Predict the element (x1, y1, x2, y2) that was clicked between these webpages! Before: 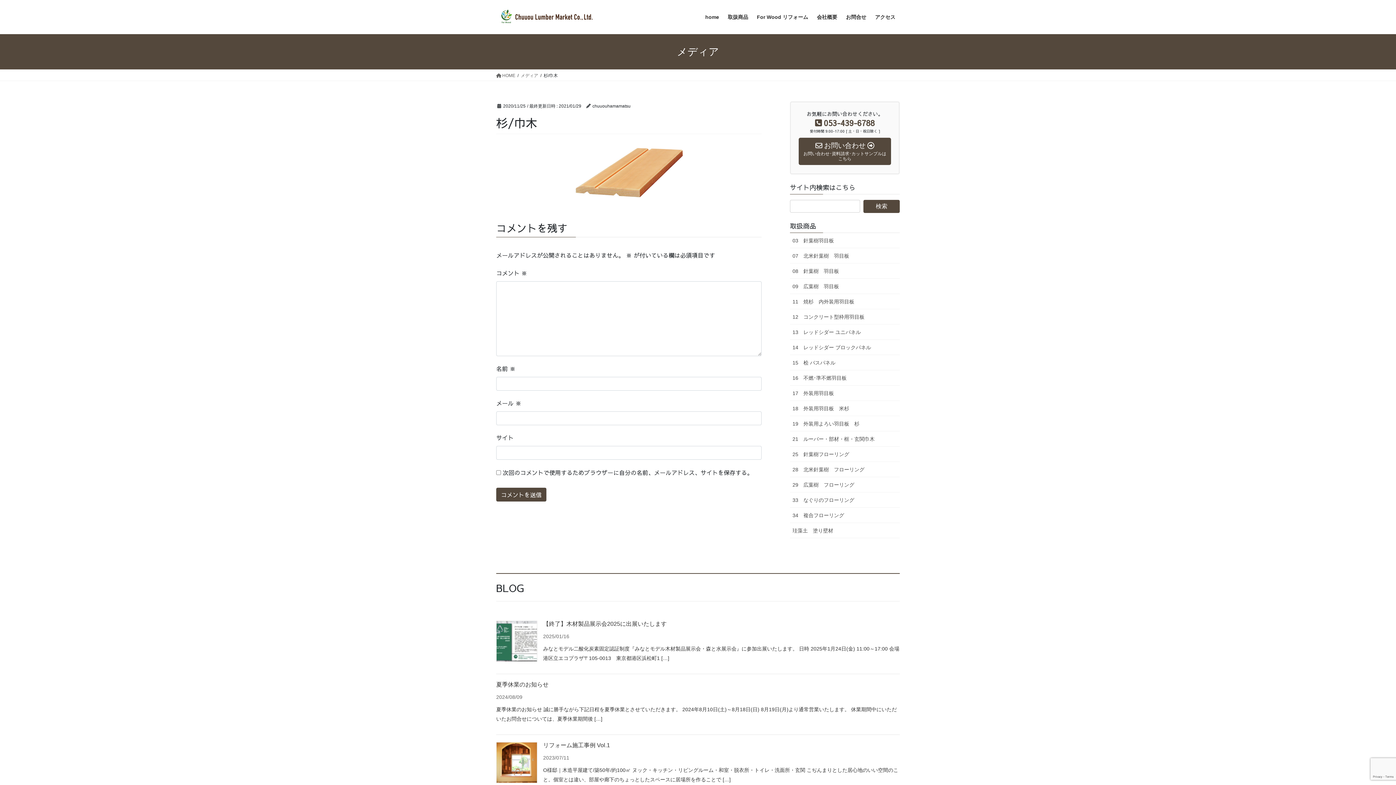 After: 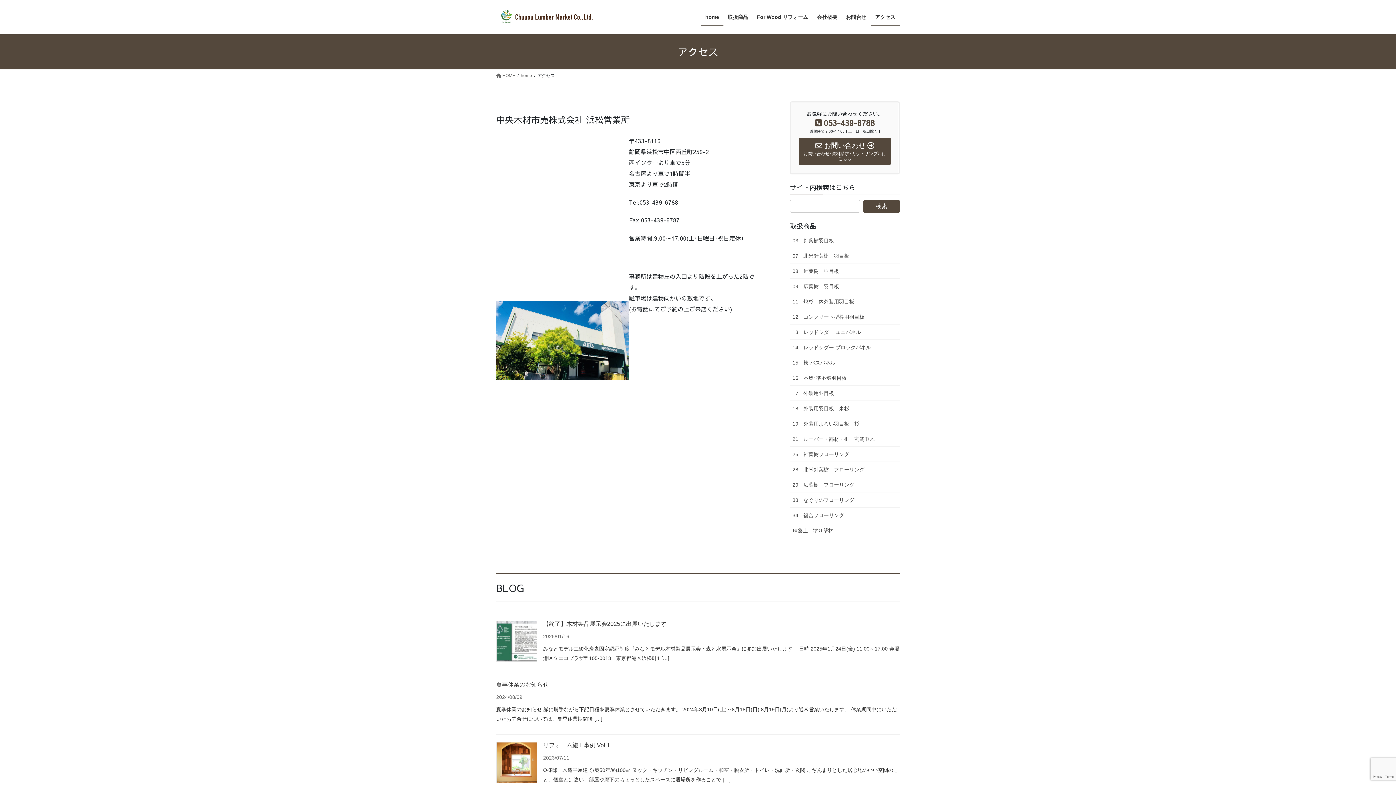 Action: bbox: (870, 8, 900, 25) label: アクセス